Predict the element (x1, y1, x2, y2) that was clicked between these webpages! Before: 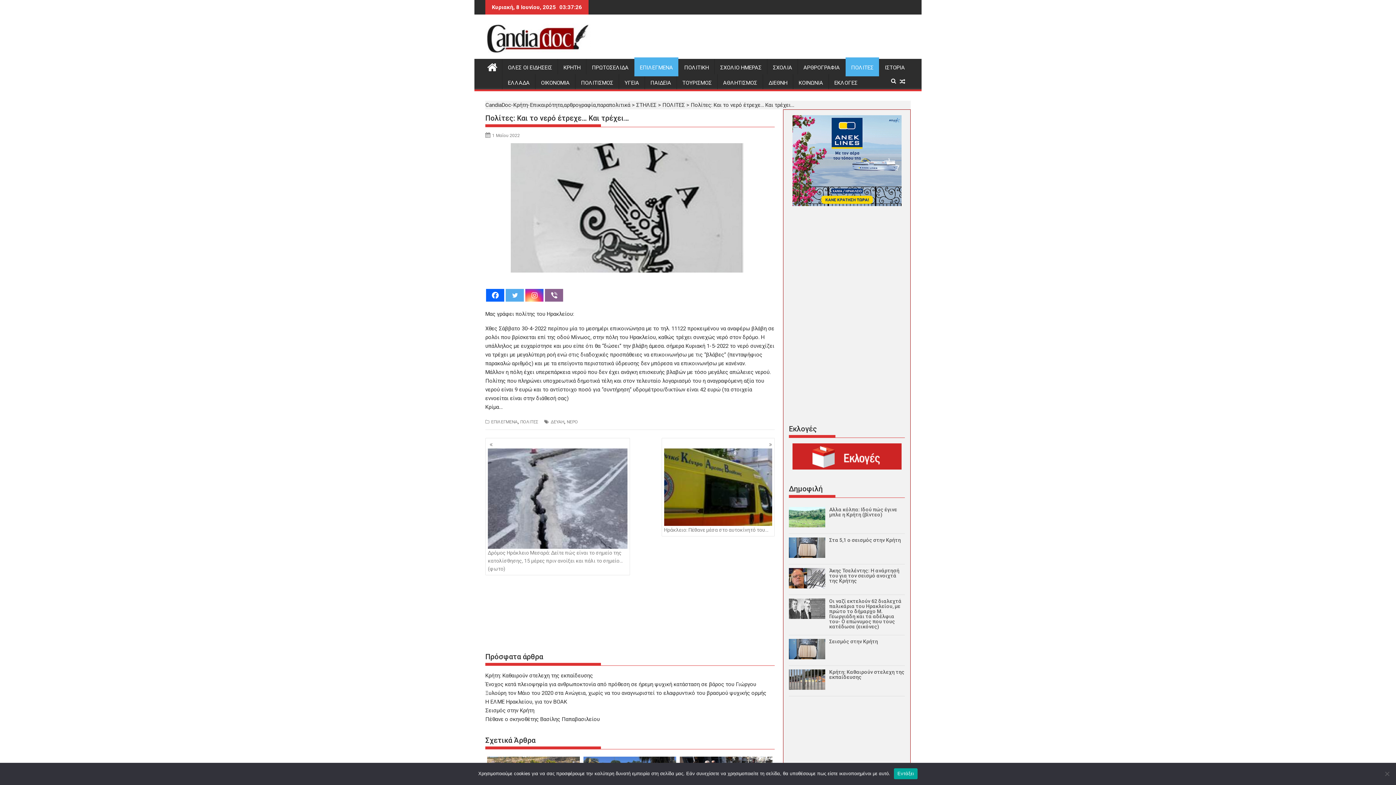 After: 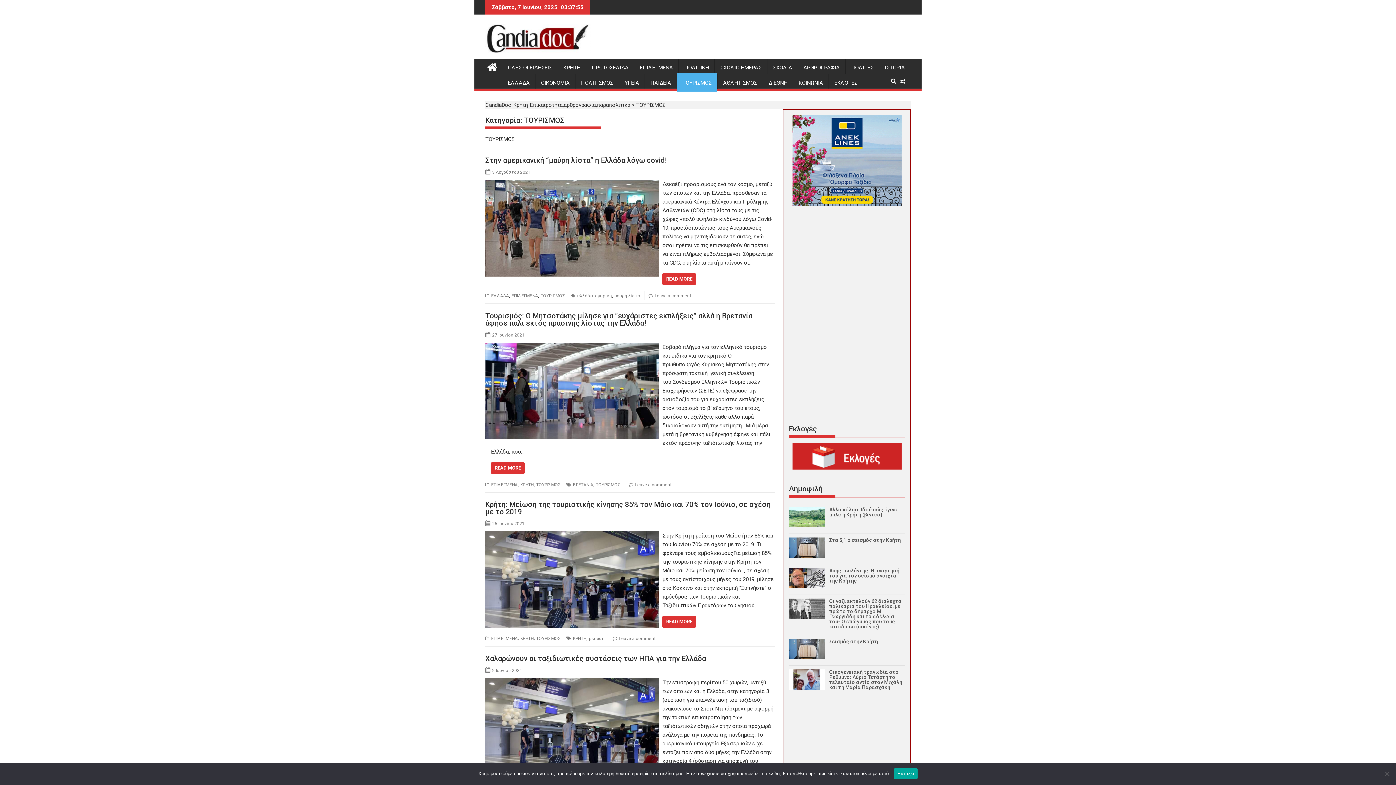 Action: bbox: (677, 74, 717, 91) label: ΤΟΥΡΙΣΜΟΣ